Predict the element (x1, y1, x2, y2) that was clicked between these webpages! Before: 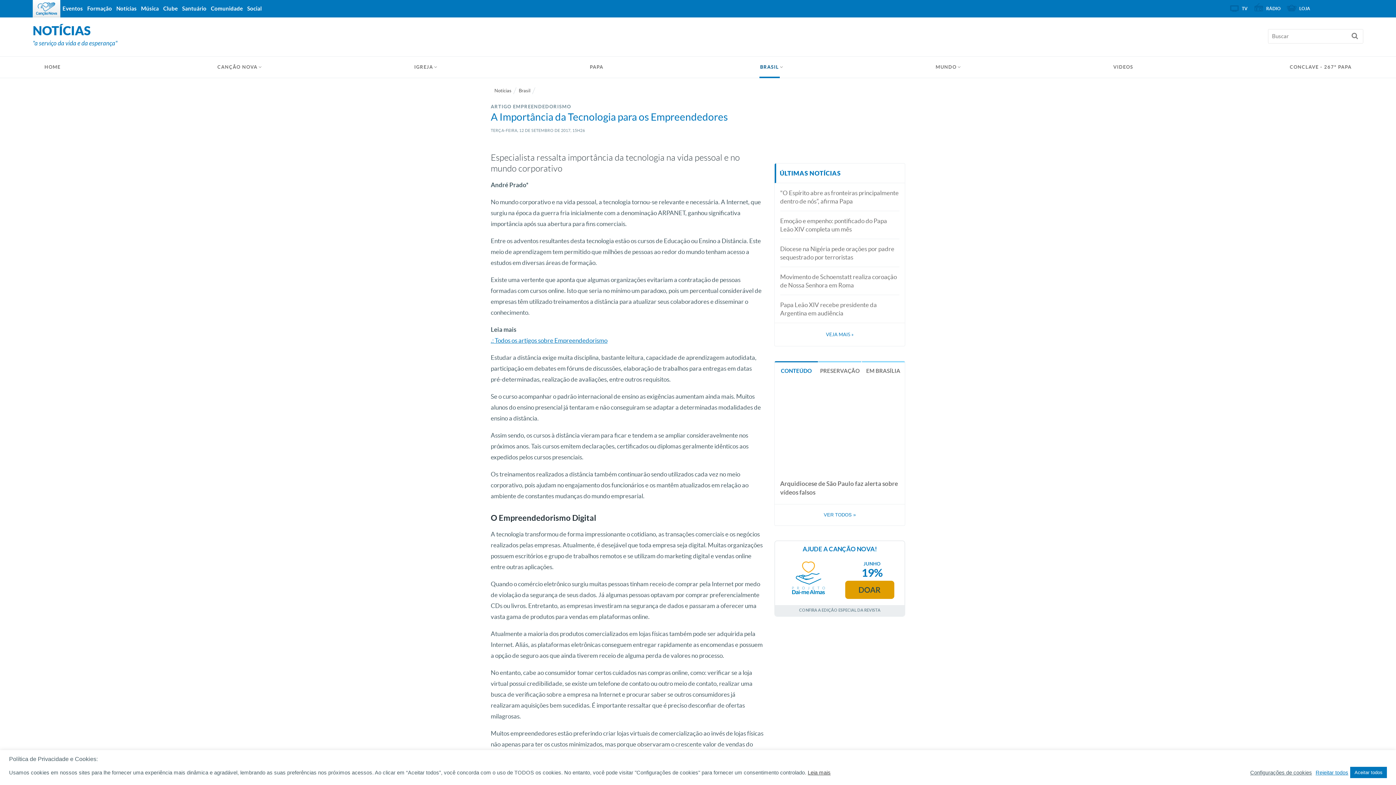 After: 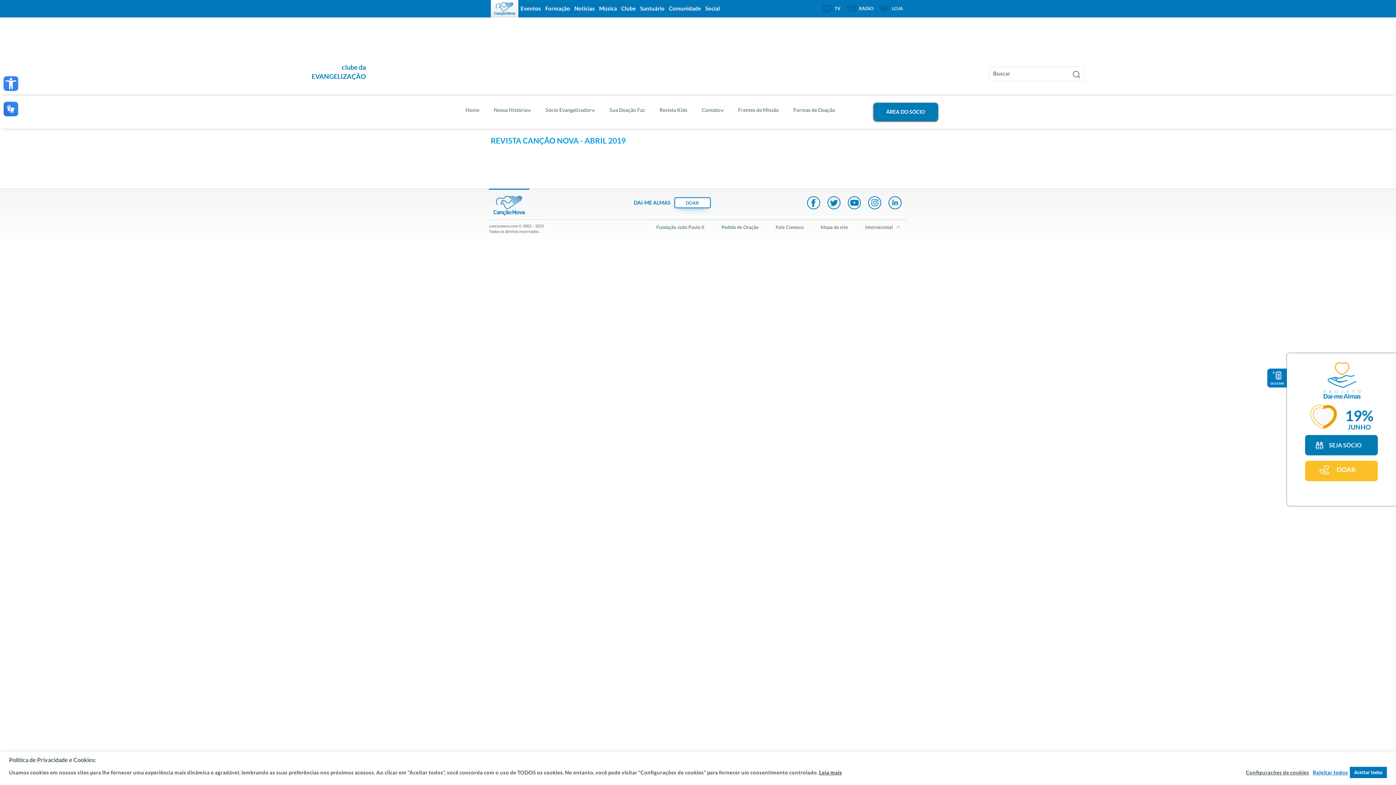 Action: label: CONFIRA A EDIÇÃO ESPECIAL DA REVISTA bbox: (799, 607, 880, 612)